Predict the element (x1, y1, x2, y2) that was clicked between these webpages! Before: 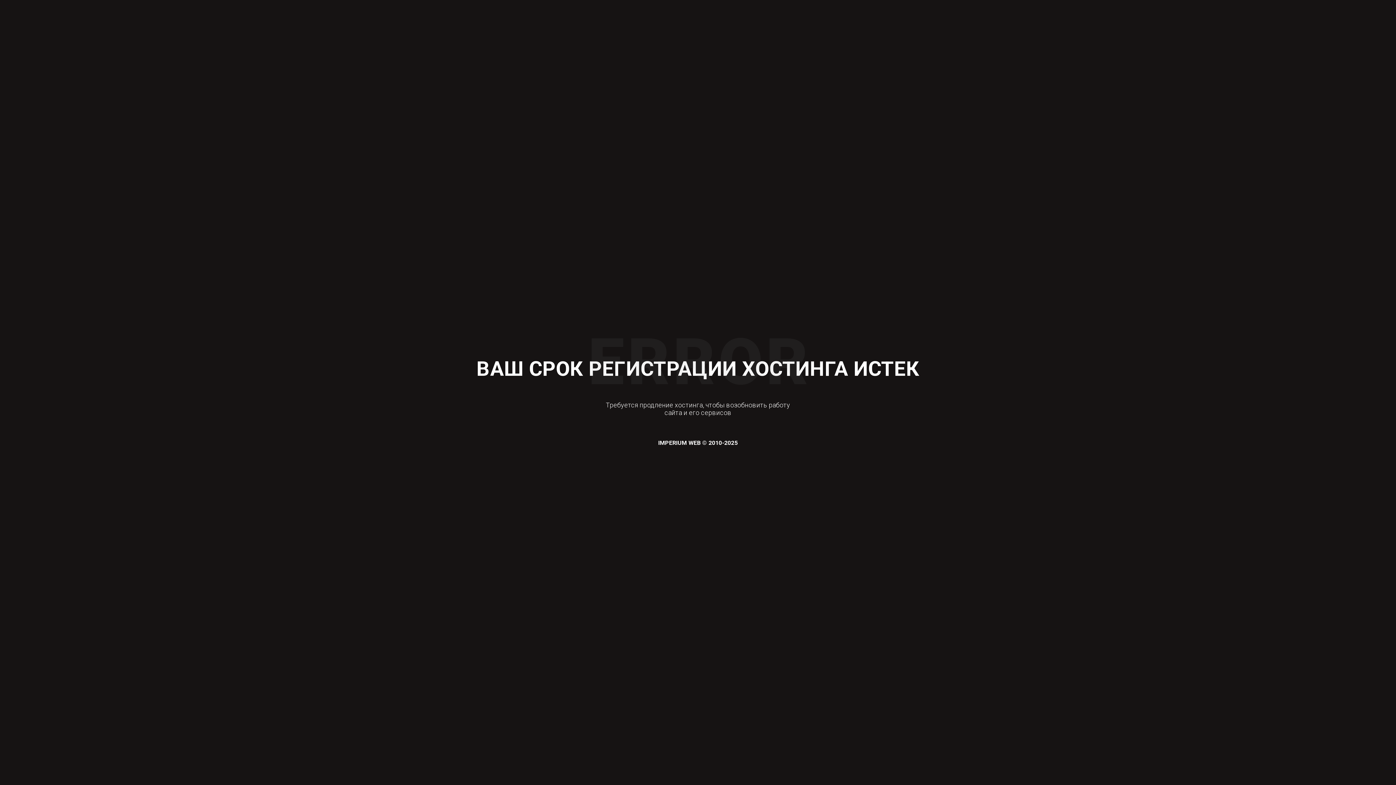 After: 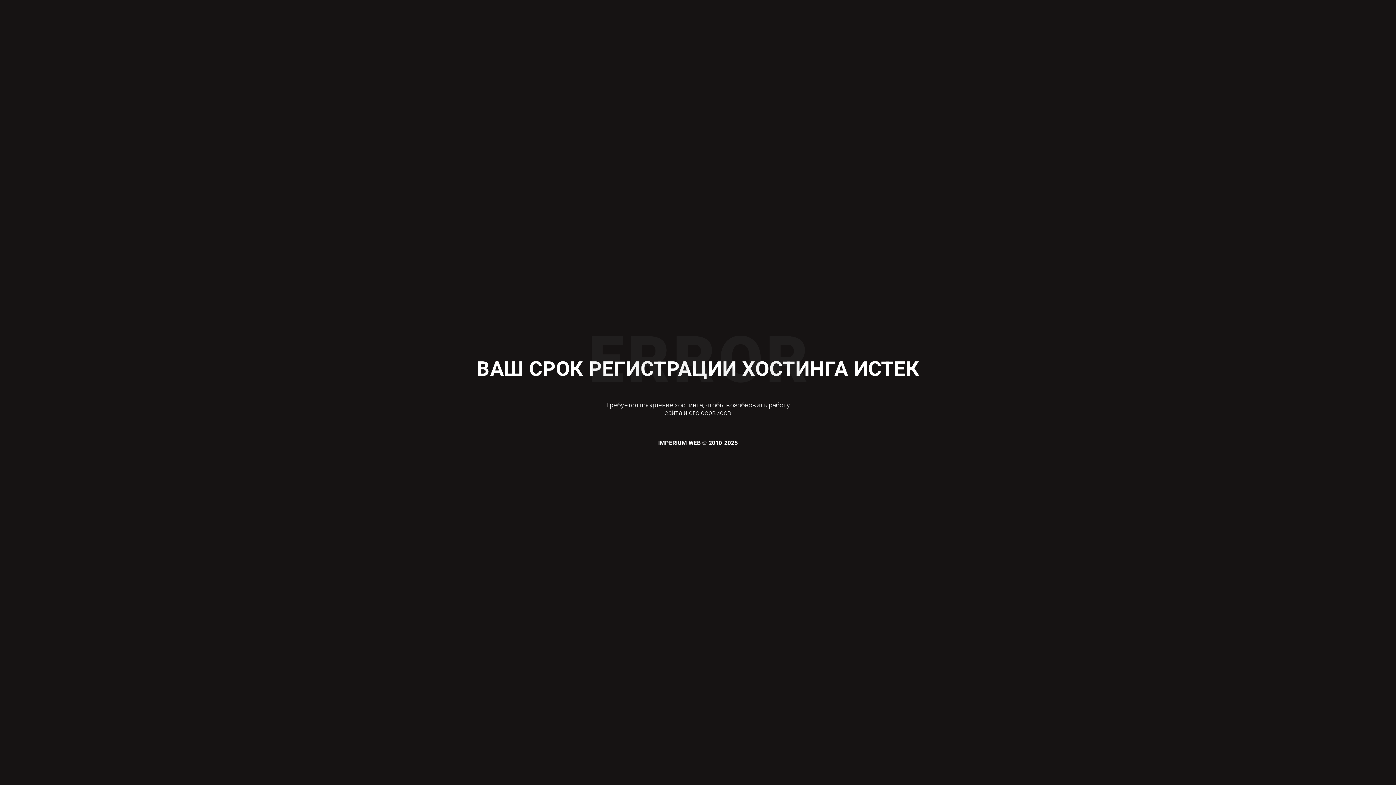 Action: label: IMPERIUM WEB © 2010-2025 bbox: (658, 439, 737, 446)